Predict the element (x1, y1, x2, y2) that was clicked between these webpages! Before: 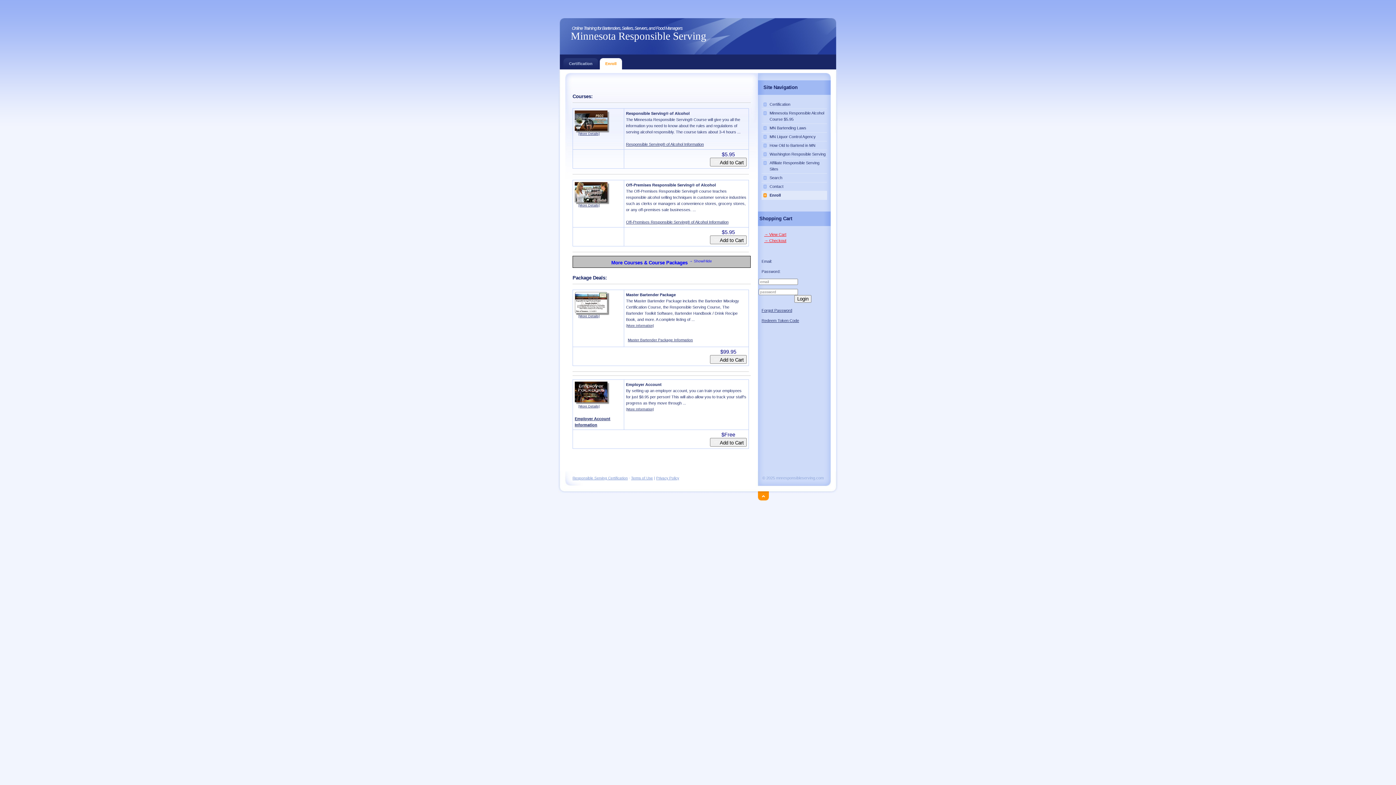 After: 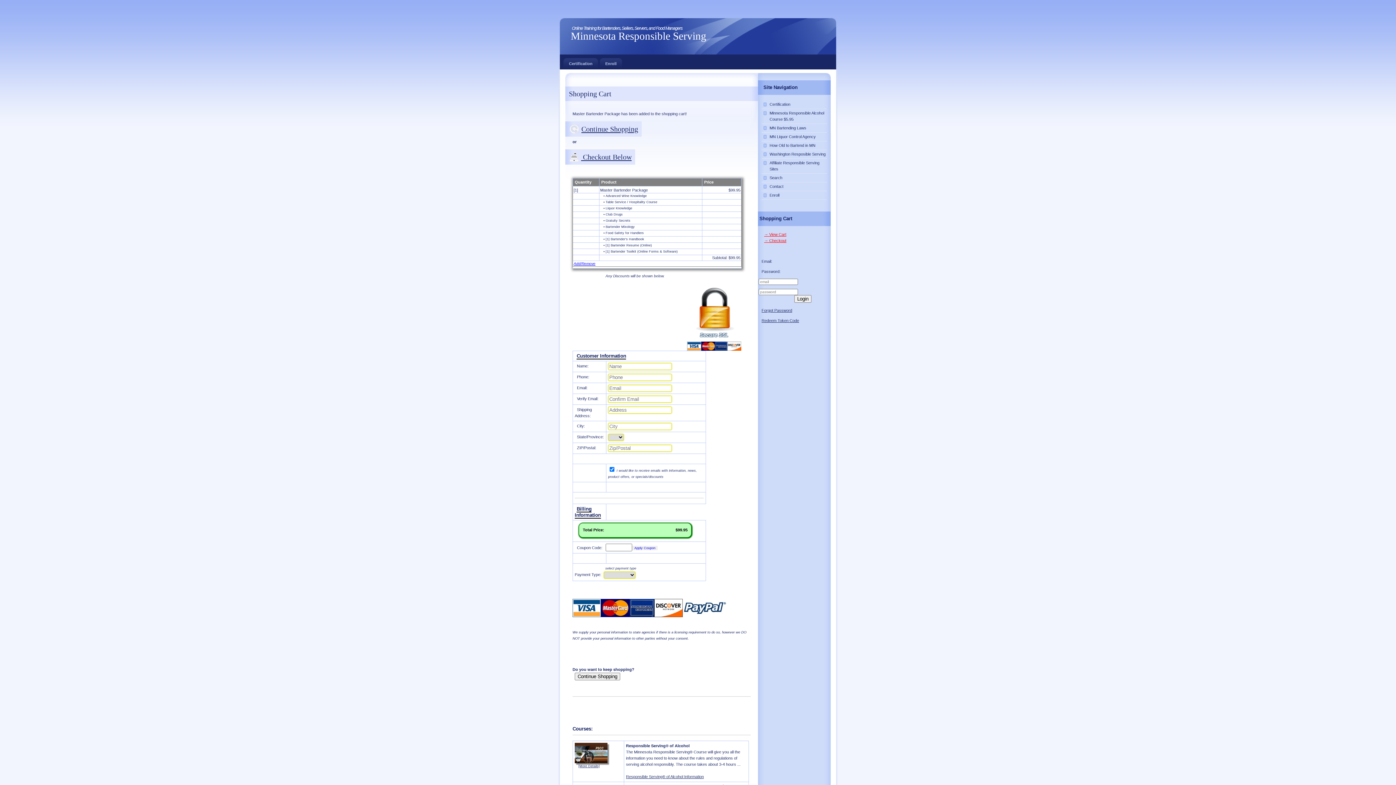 Action: label:  Add to Cart bbox: (710, 355, 746, 364)